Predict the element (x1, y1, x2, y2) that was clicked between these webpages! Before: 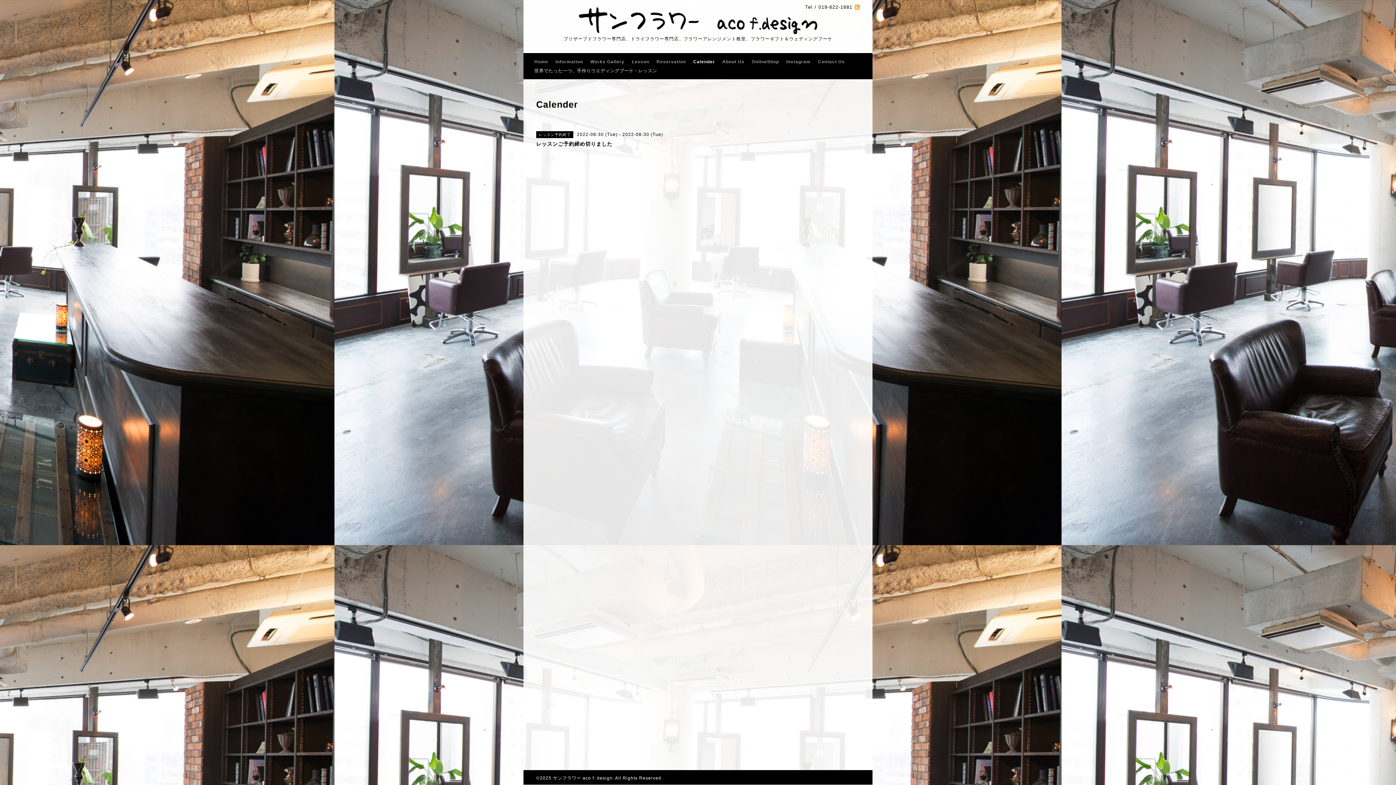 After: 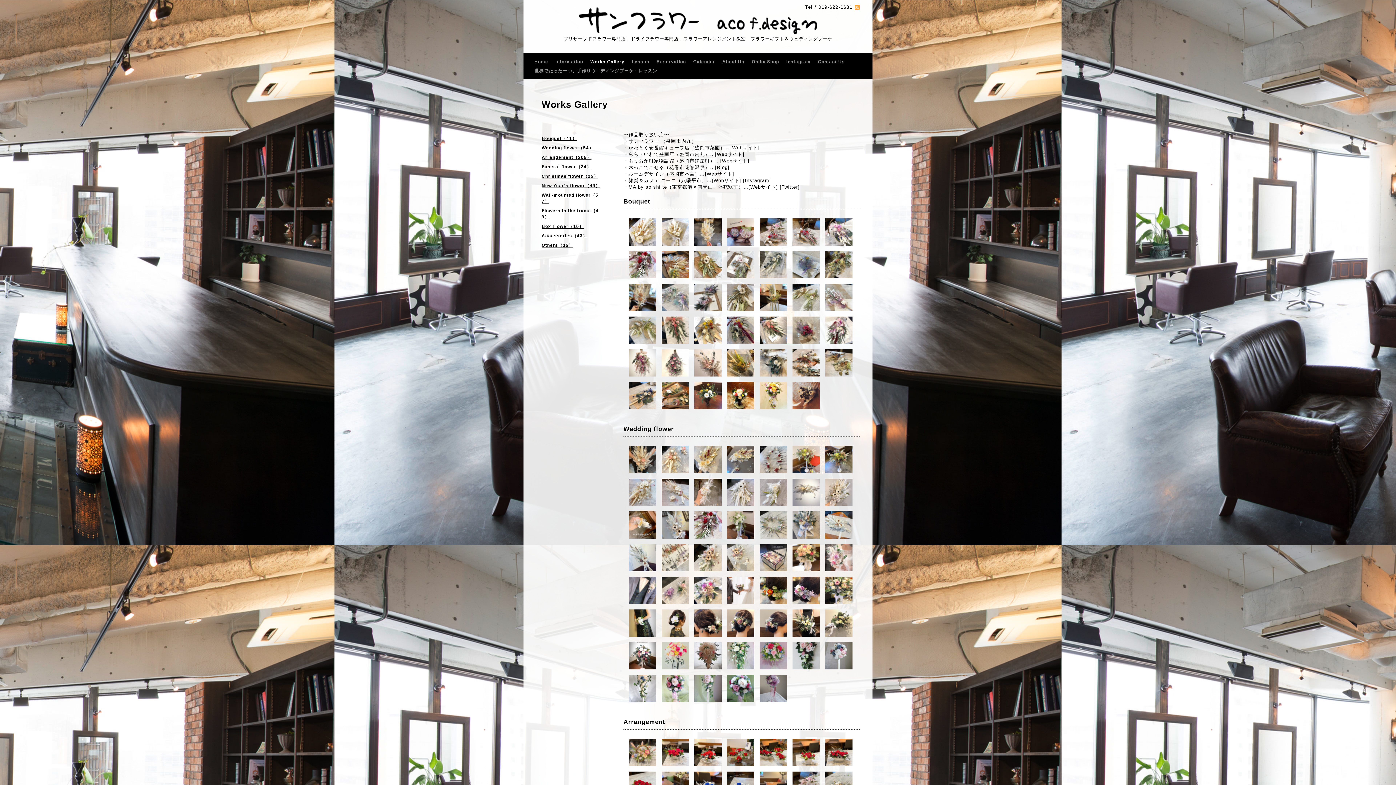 Action: bbox: (586, 57, 628, 66) label: Works Gallery